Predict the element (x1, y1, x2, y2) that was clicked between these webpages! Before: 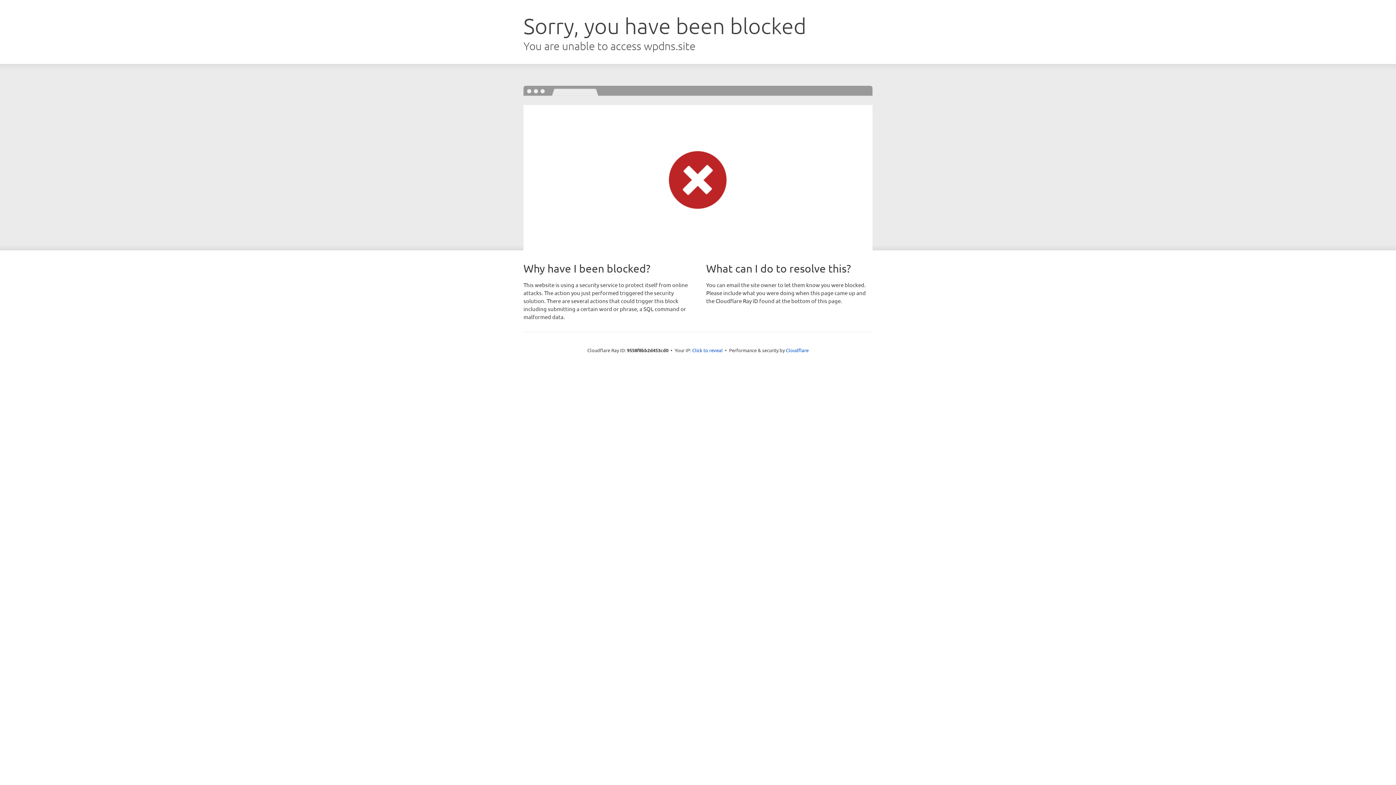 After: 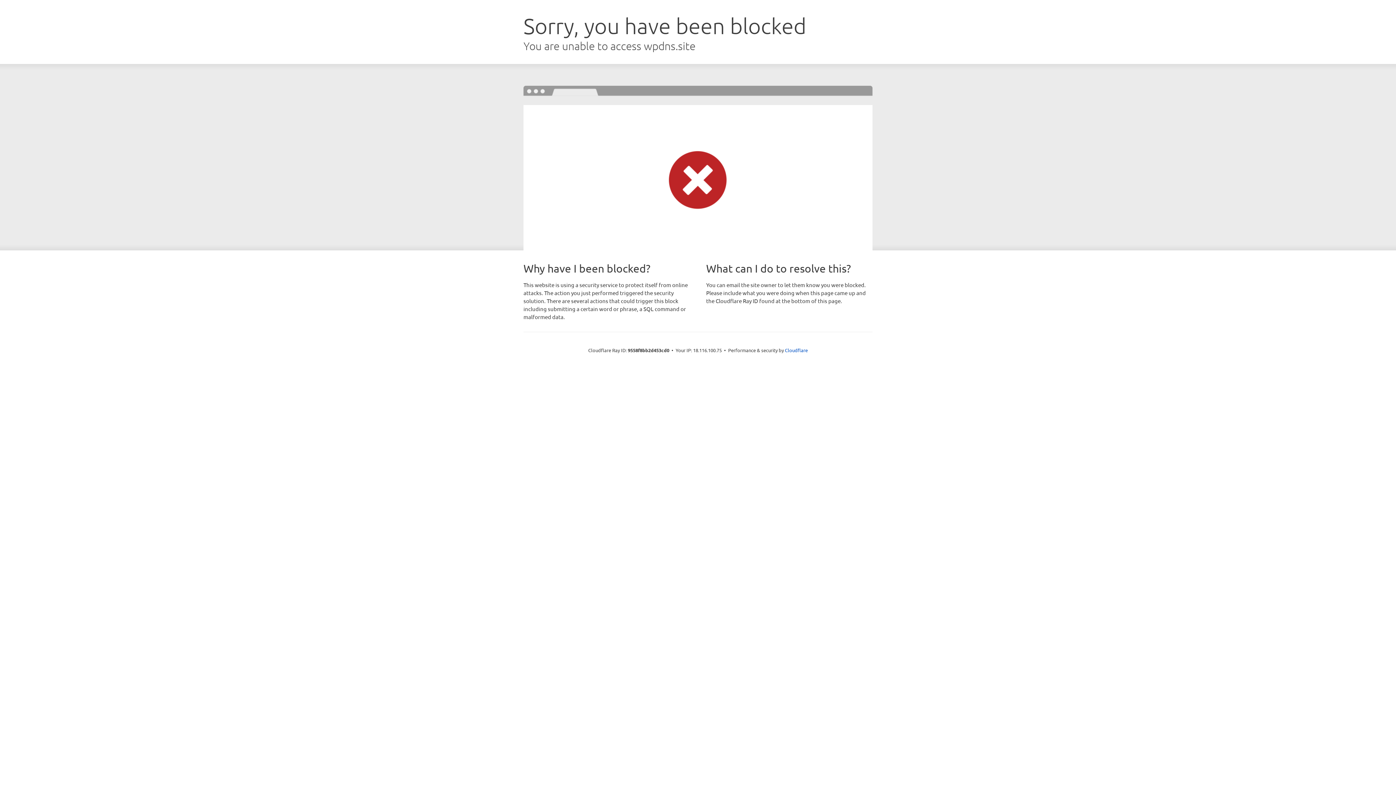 Action: label: Click to reveal bbox: (692, 346, 722, 353)